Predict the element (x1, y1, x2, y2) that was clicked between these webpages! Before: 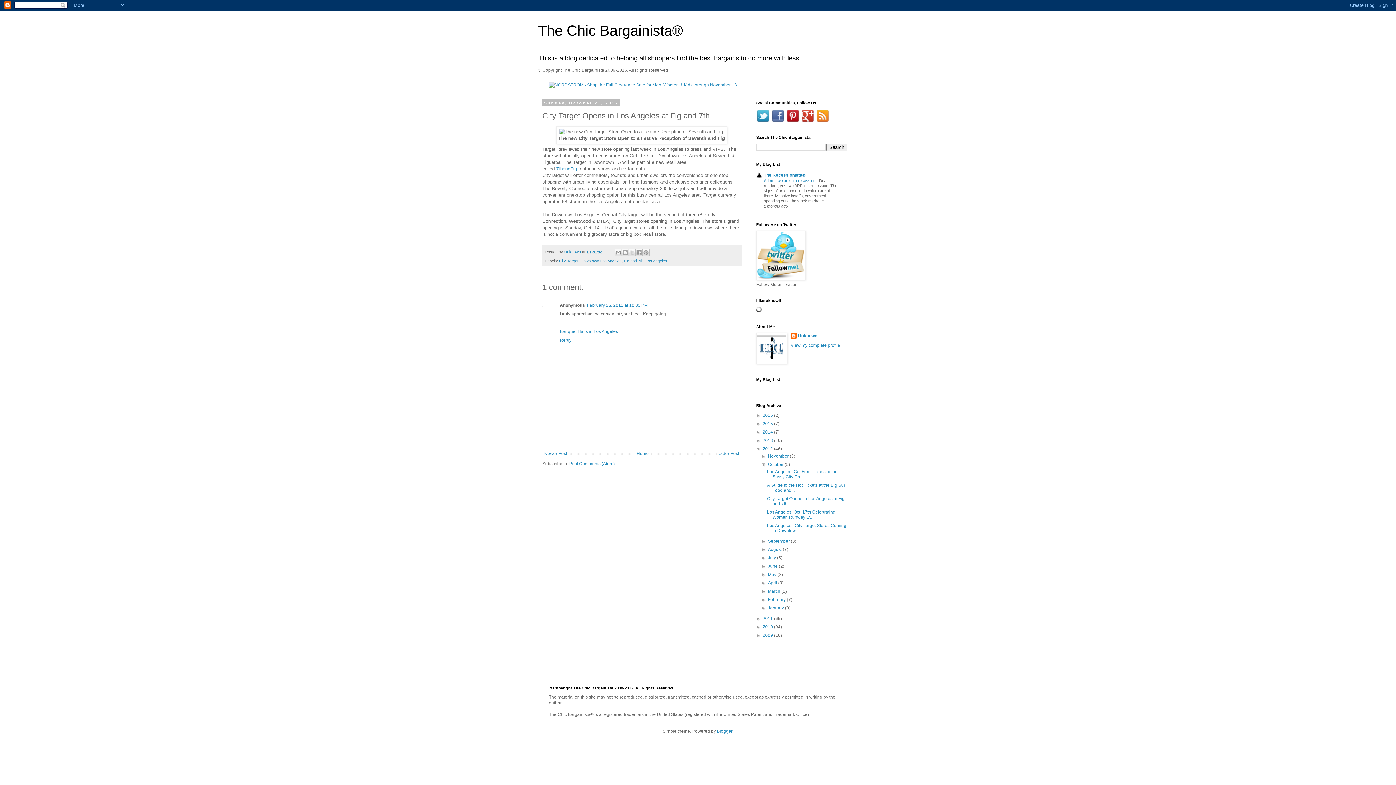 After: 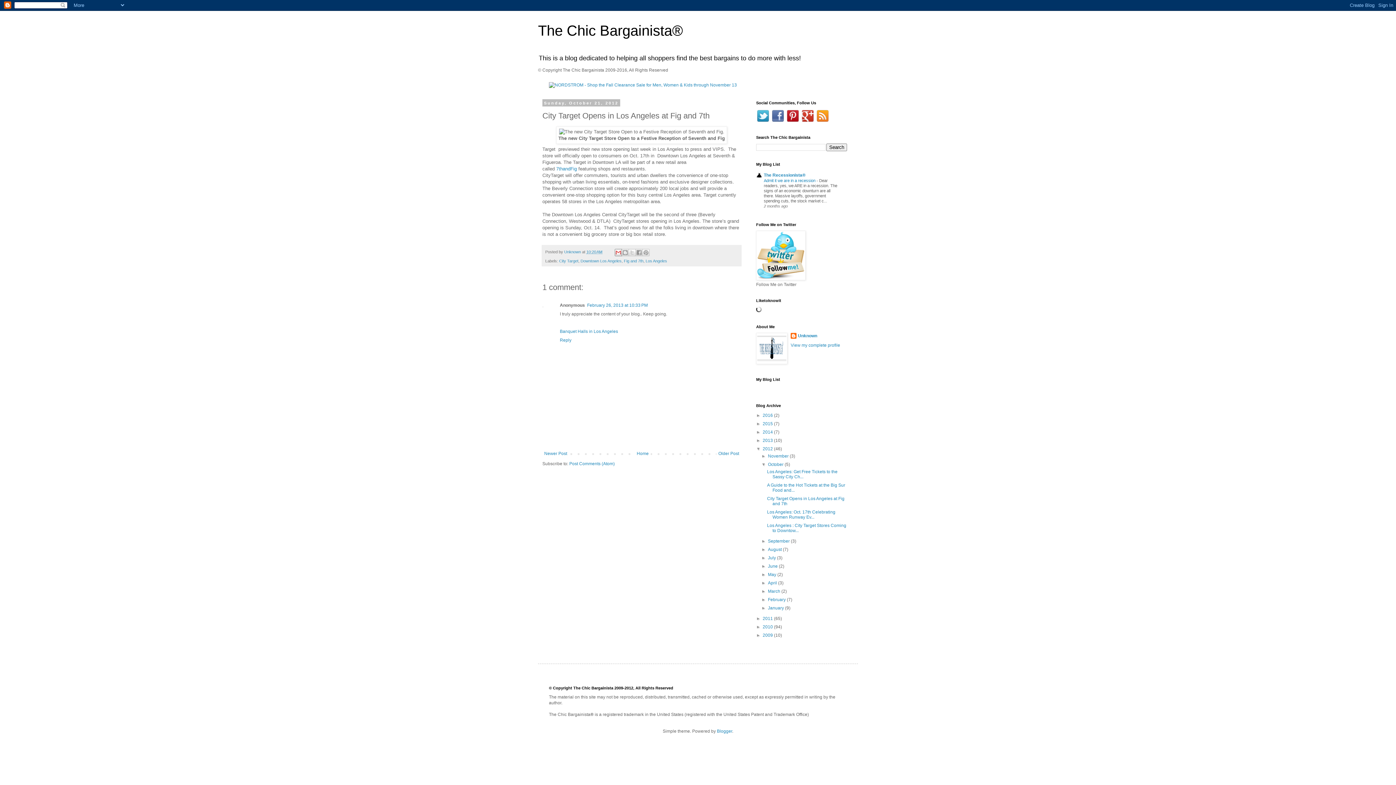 Action: bbox: (615, 248, 622, 256) label: Email This